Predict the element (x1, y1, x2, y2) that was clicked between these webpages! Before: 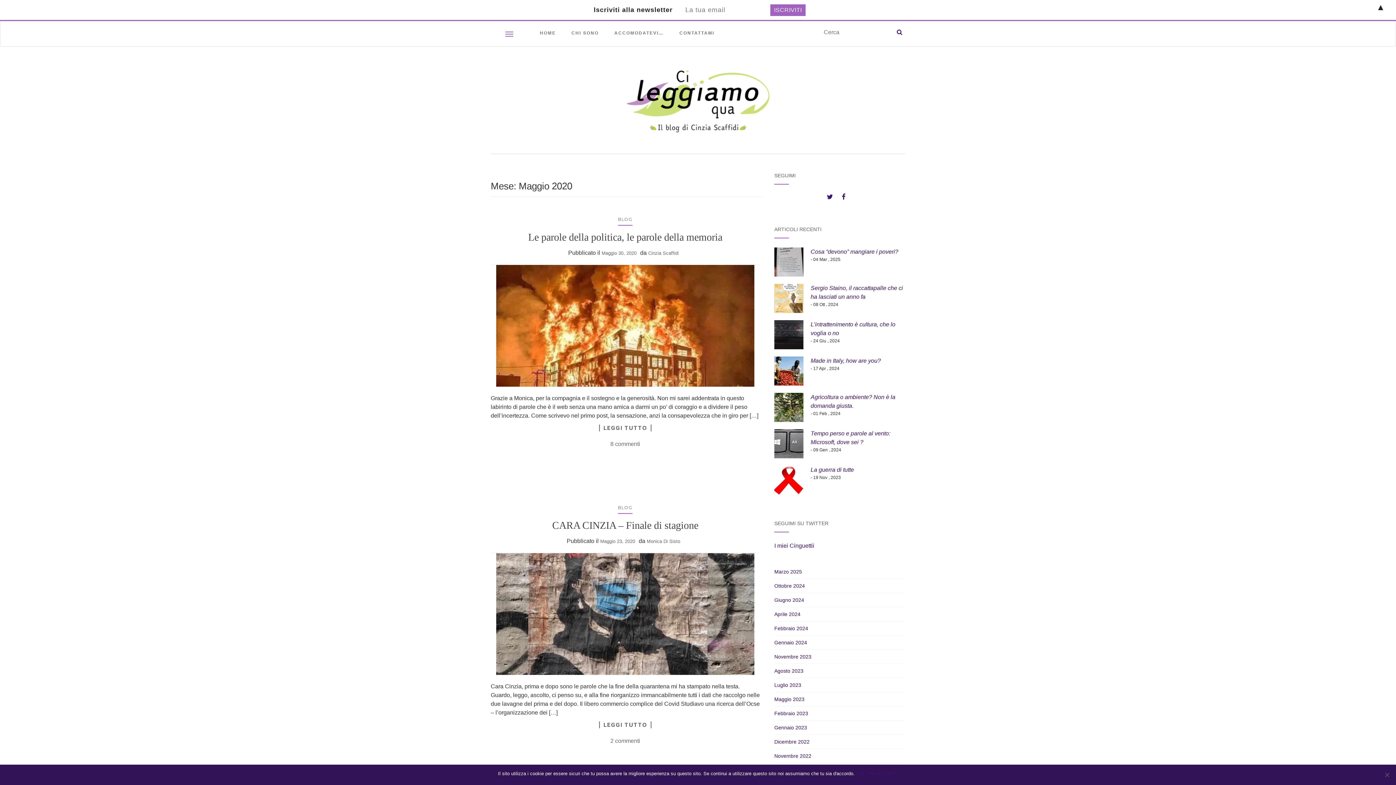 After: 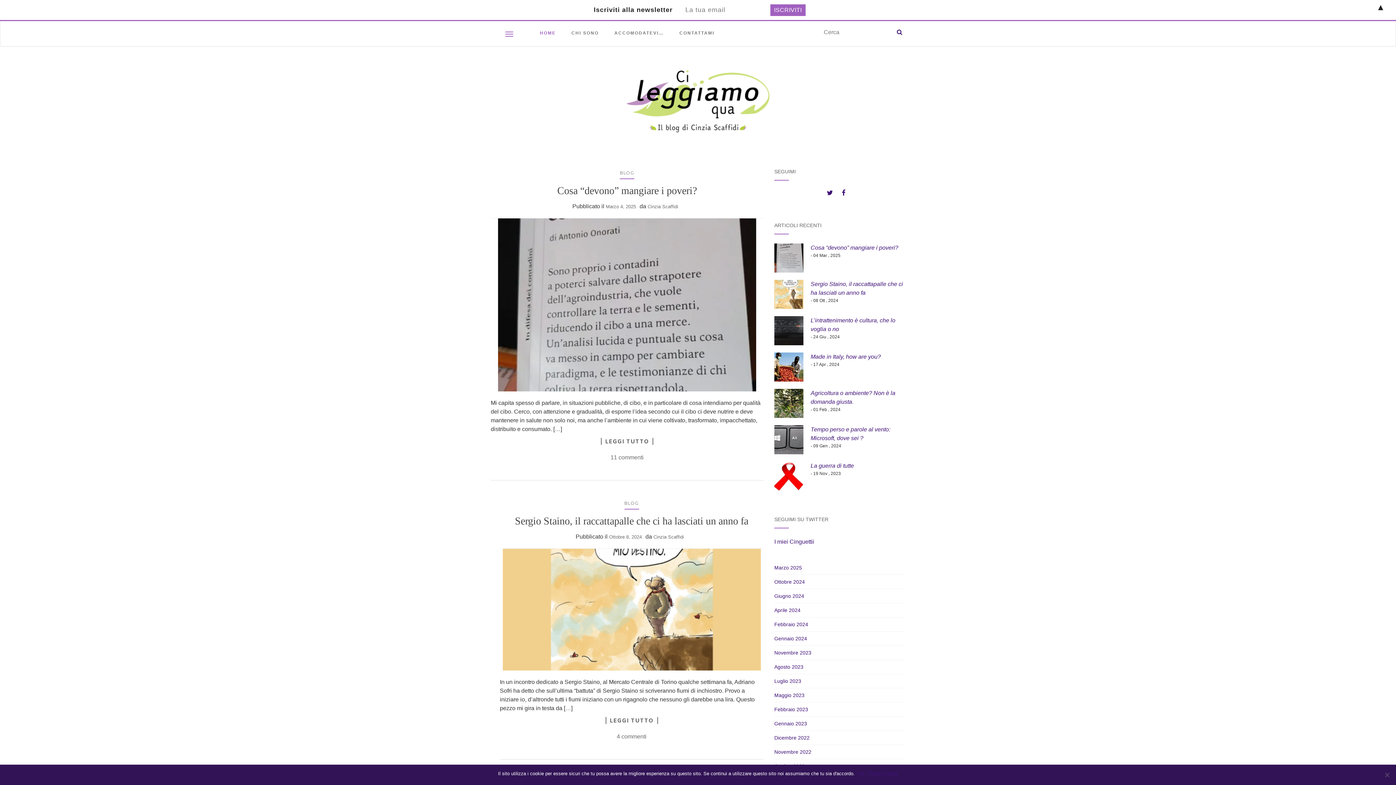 Action: bbox: (646, 538, 680, 544) label: Monica Di Sisto